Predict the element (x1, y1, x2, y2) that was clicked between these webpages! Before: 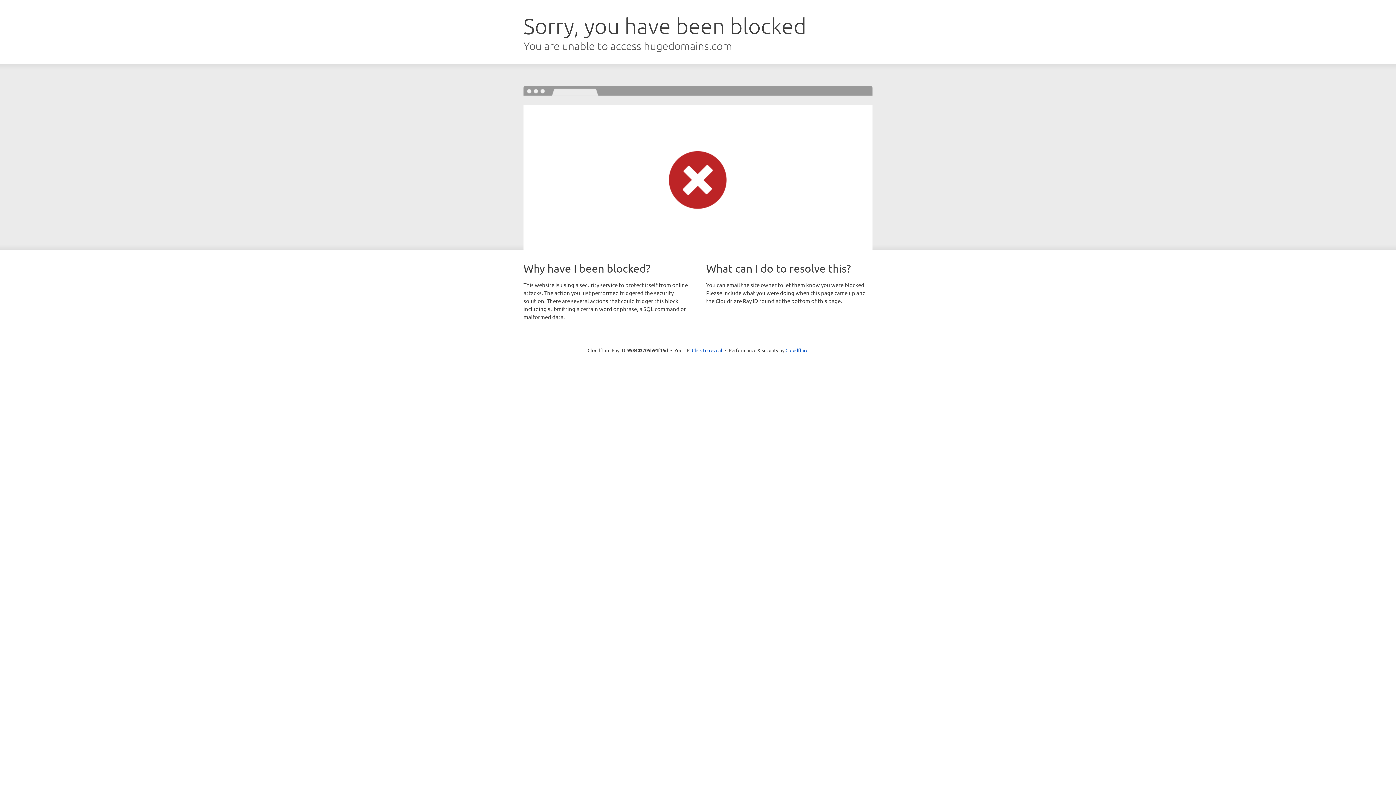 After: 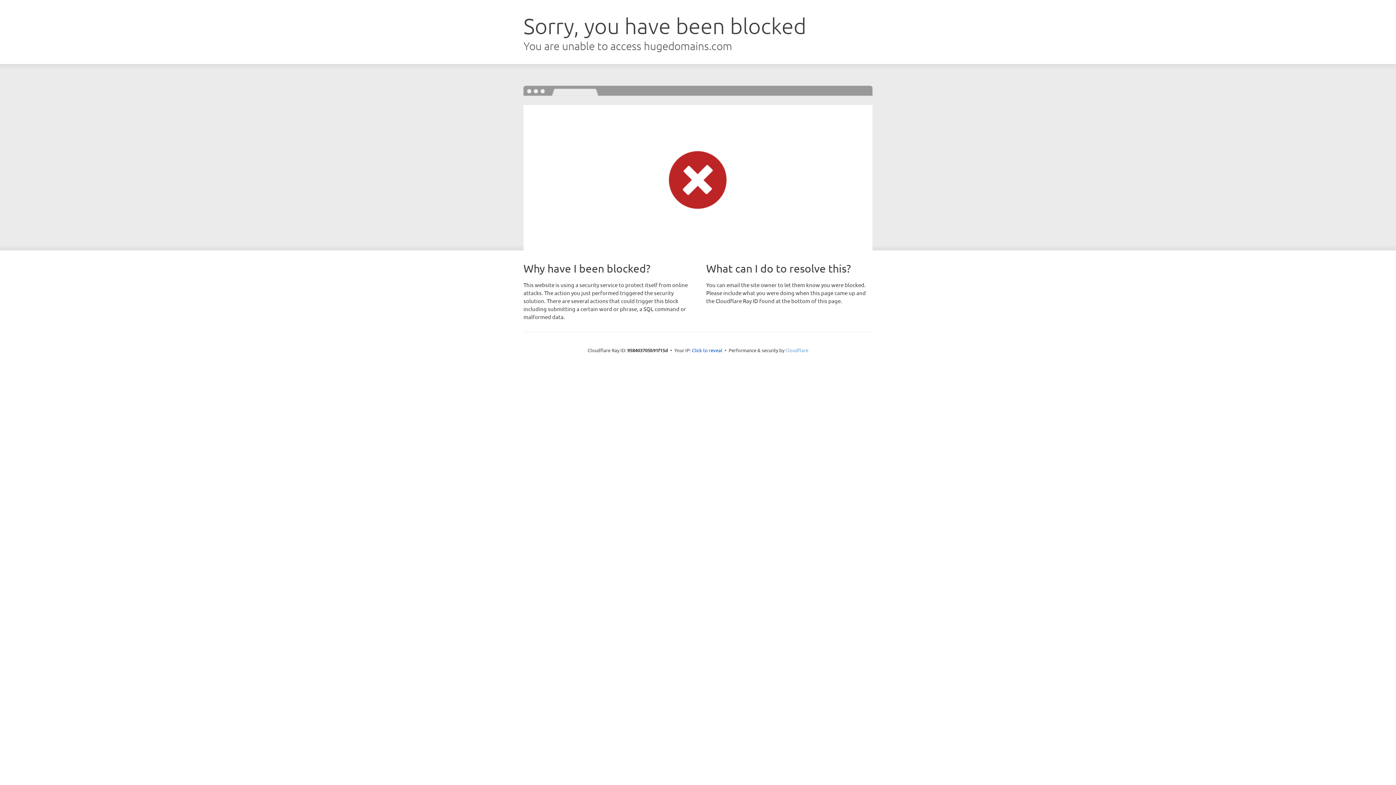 Action: label: Cloudflare bbox: (785, 347, 808, 353)